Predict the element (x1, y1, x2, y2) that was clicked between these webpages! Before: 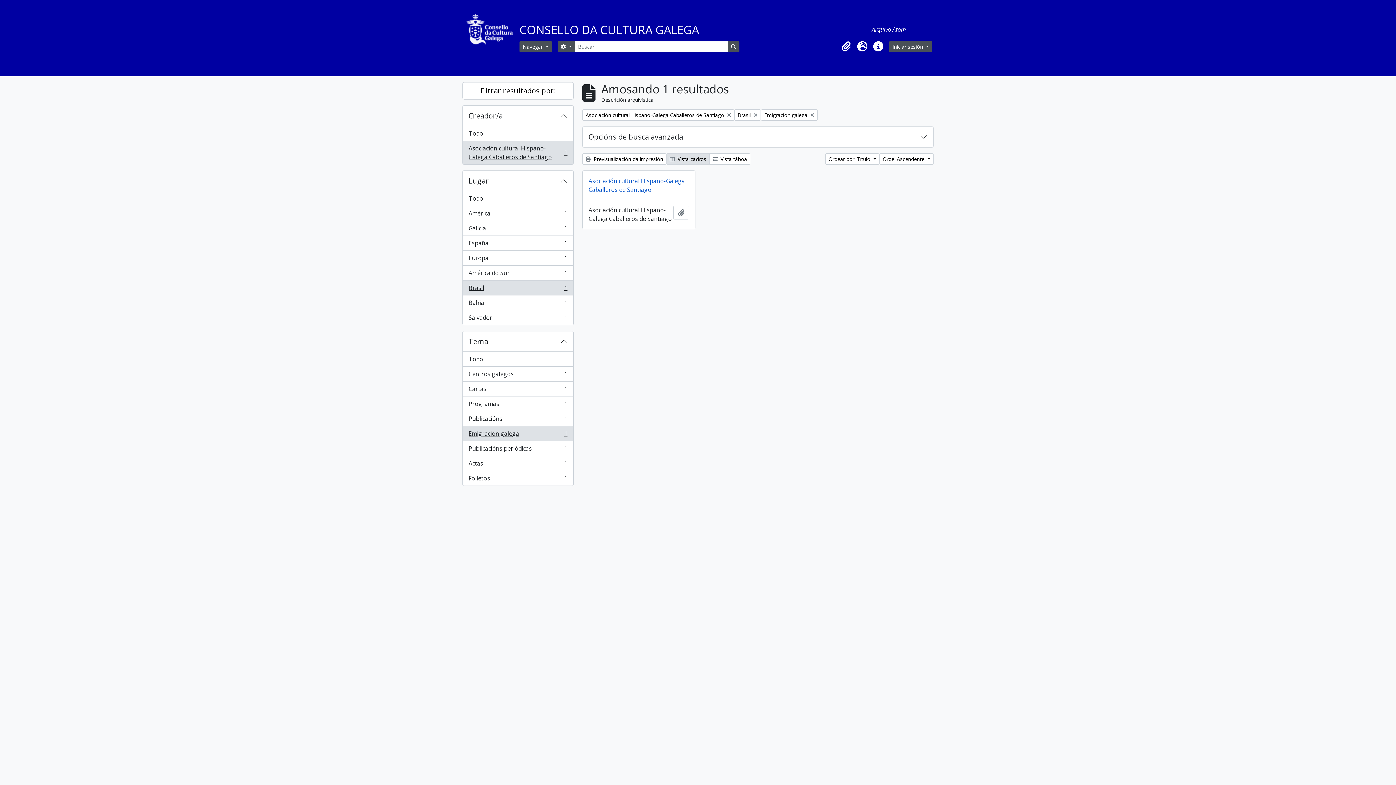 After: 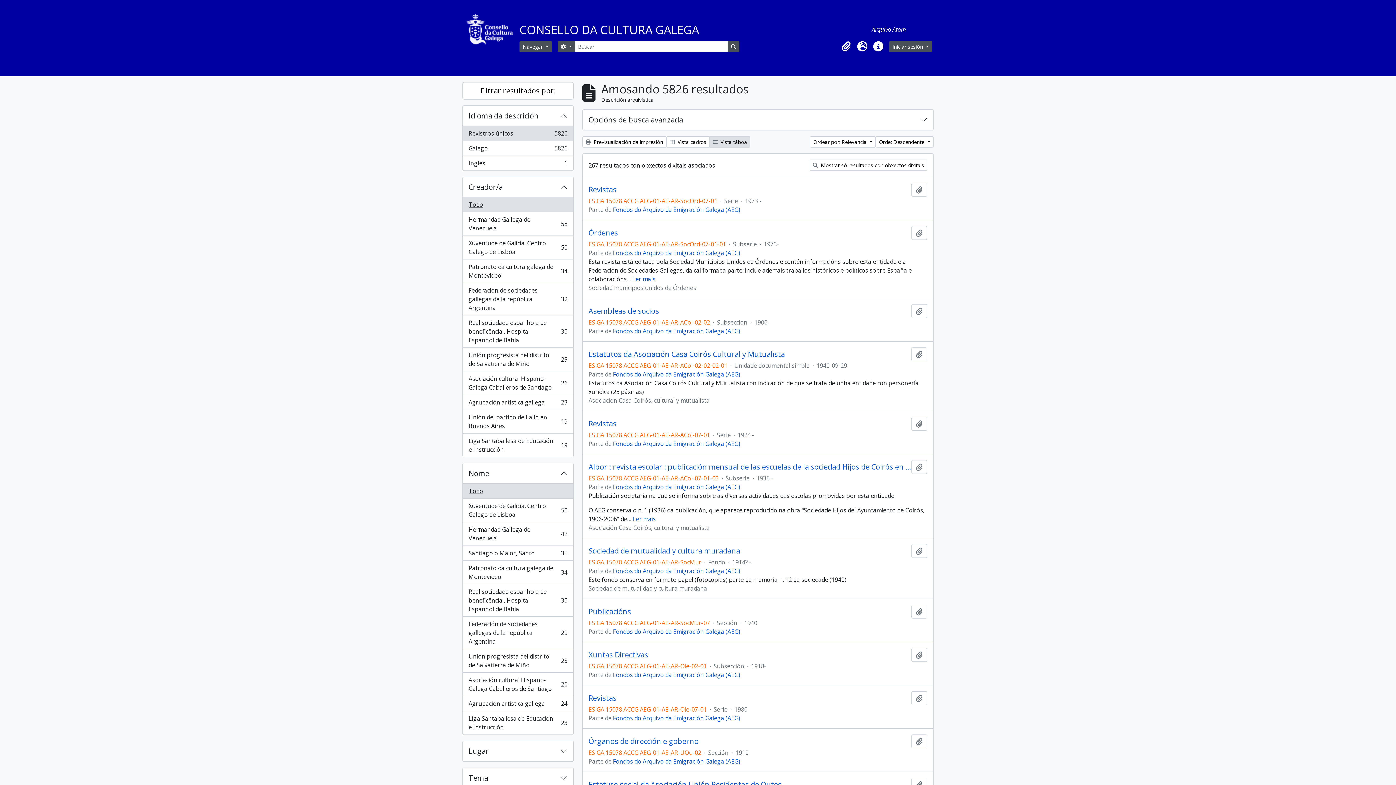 Action: label: Busca na páxina de navegación bbox: (727, 40, 739, 52)